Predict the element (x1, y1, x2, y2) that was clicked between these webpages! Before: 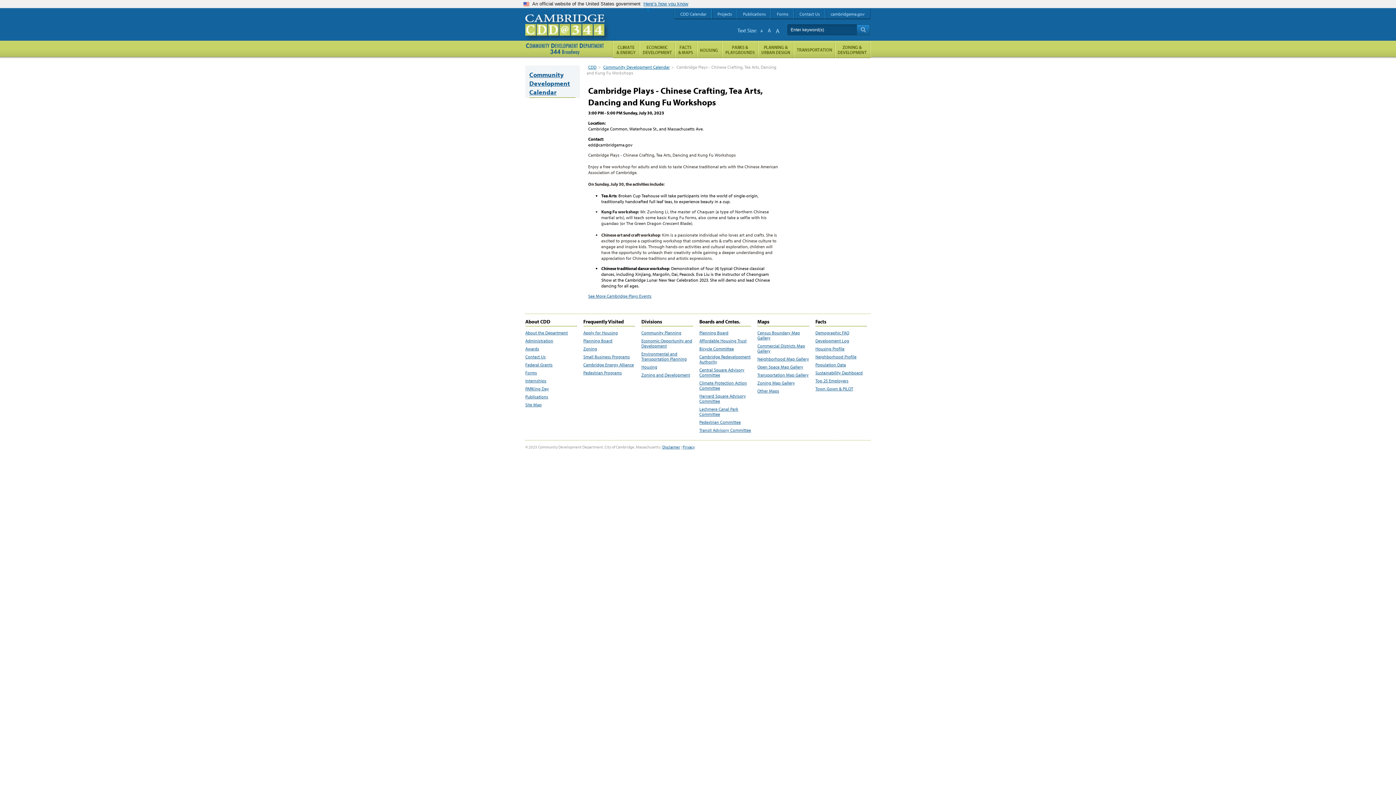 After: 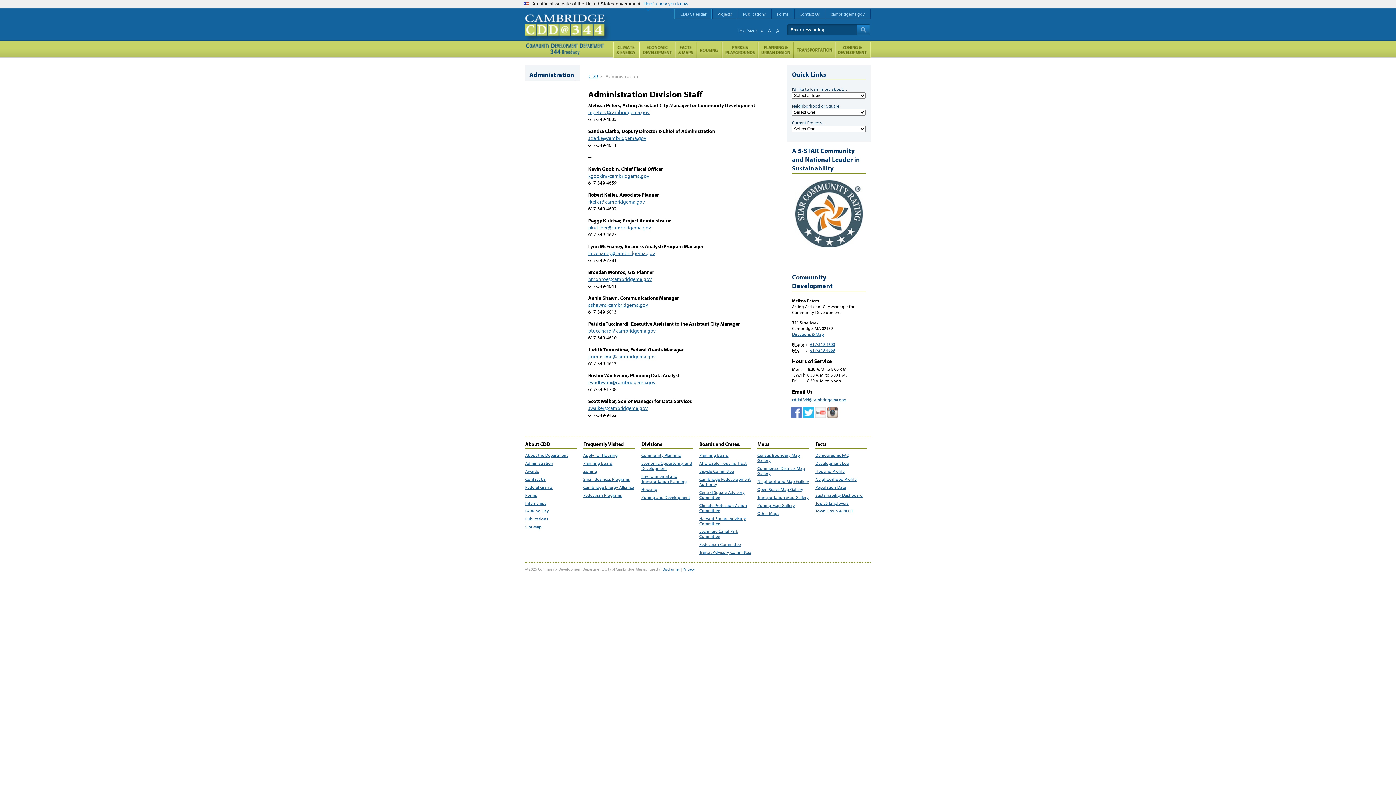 Action: bbox: (525, 338, 577, 343) label: Administration